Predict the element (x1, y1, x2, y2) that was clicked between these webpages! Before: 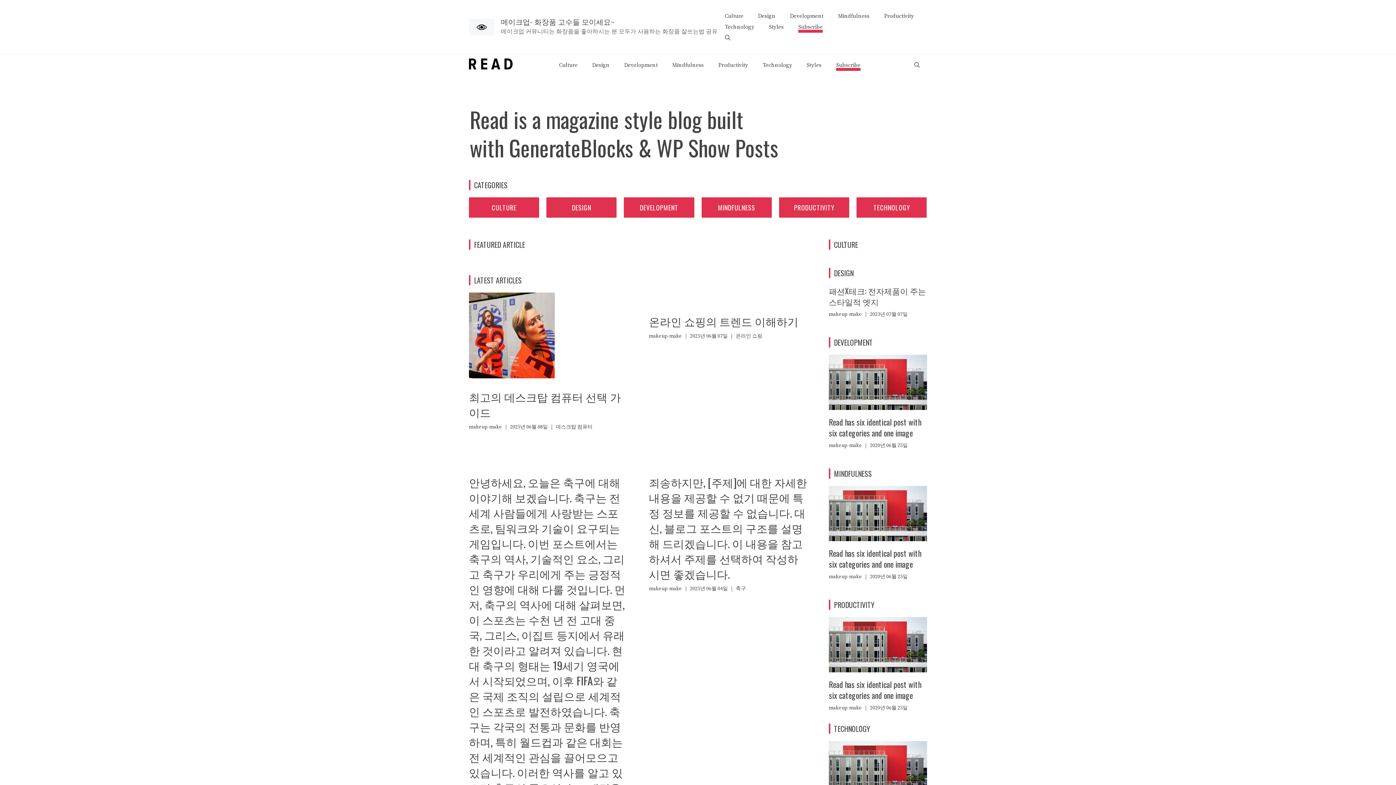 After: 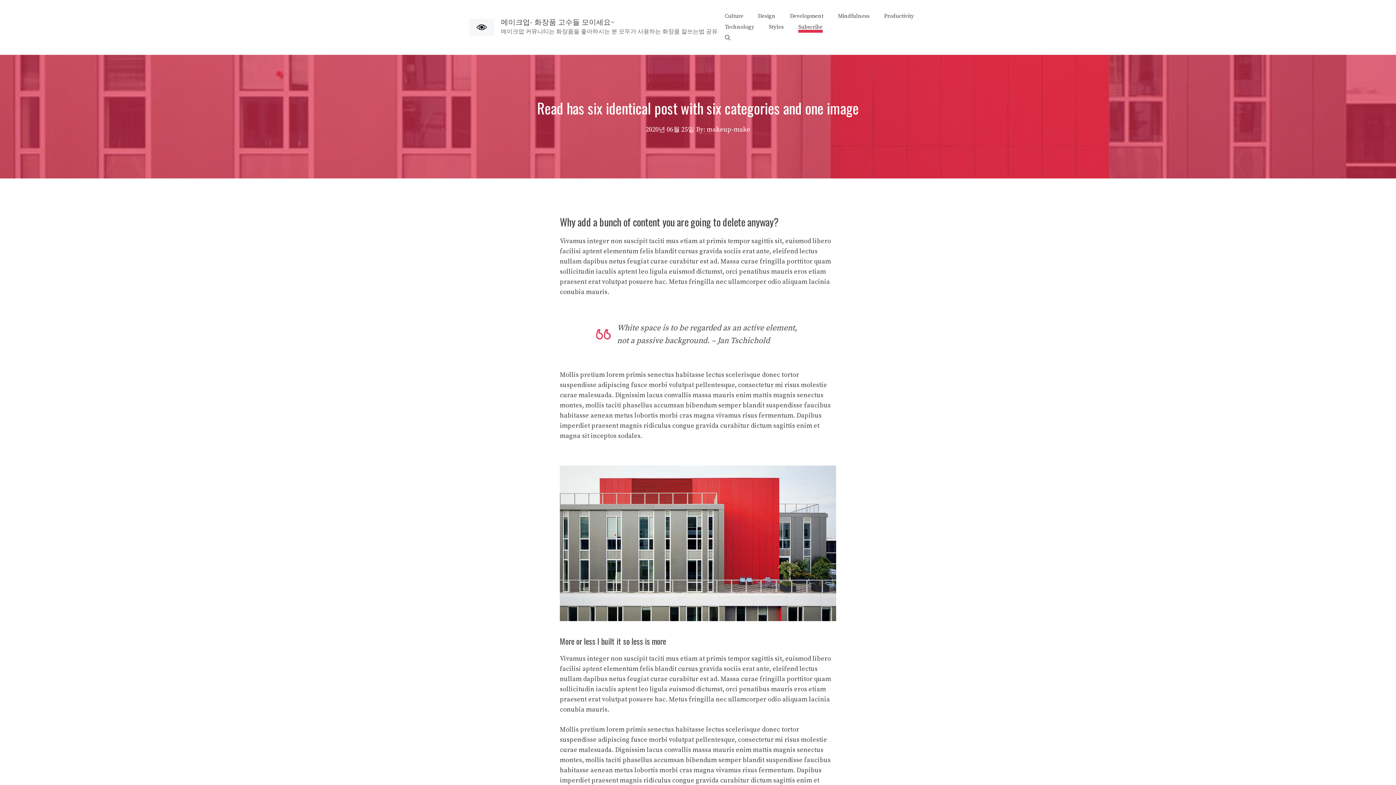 Action: bbox: (829, 416, 921, 438) label: Read has six identical post with six categories and one image